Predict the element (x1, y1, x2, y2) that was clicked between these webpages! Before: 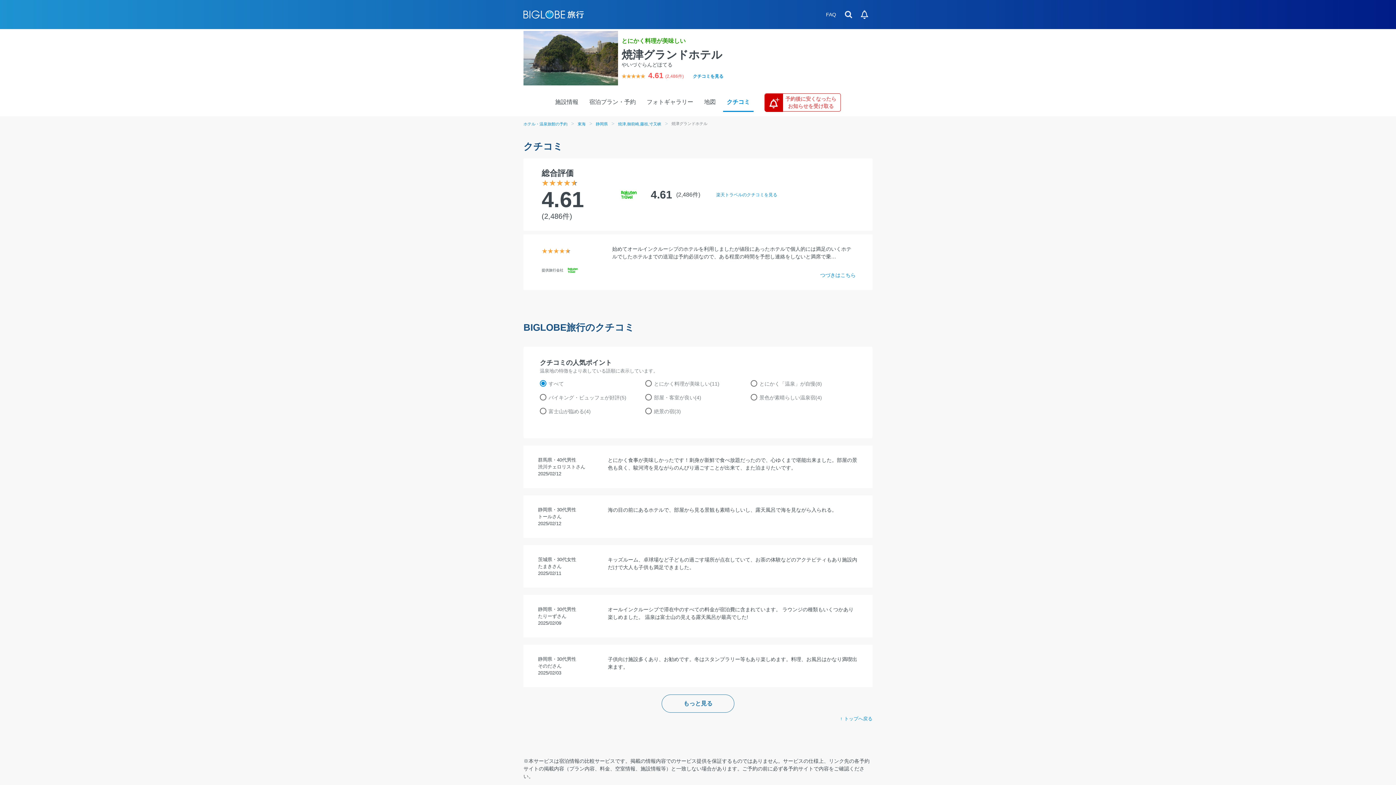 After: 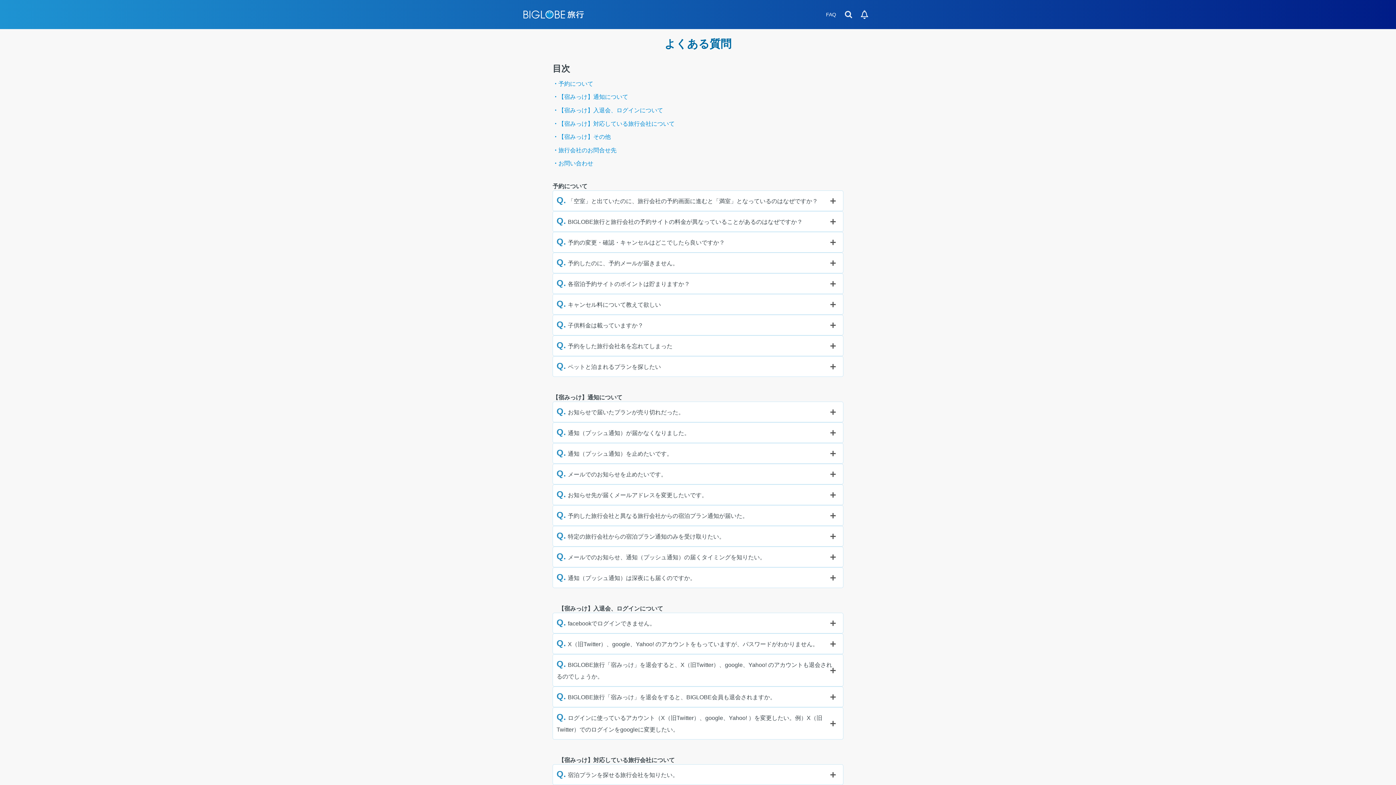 Action: bbox: (826, 11, 836, 17) label: FAQ